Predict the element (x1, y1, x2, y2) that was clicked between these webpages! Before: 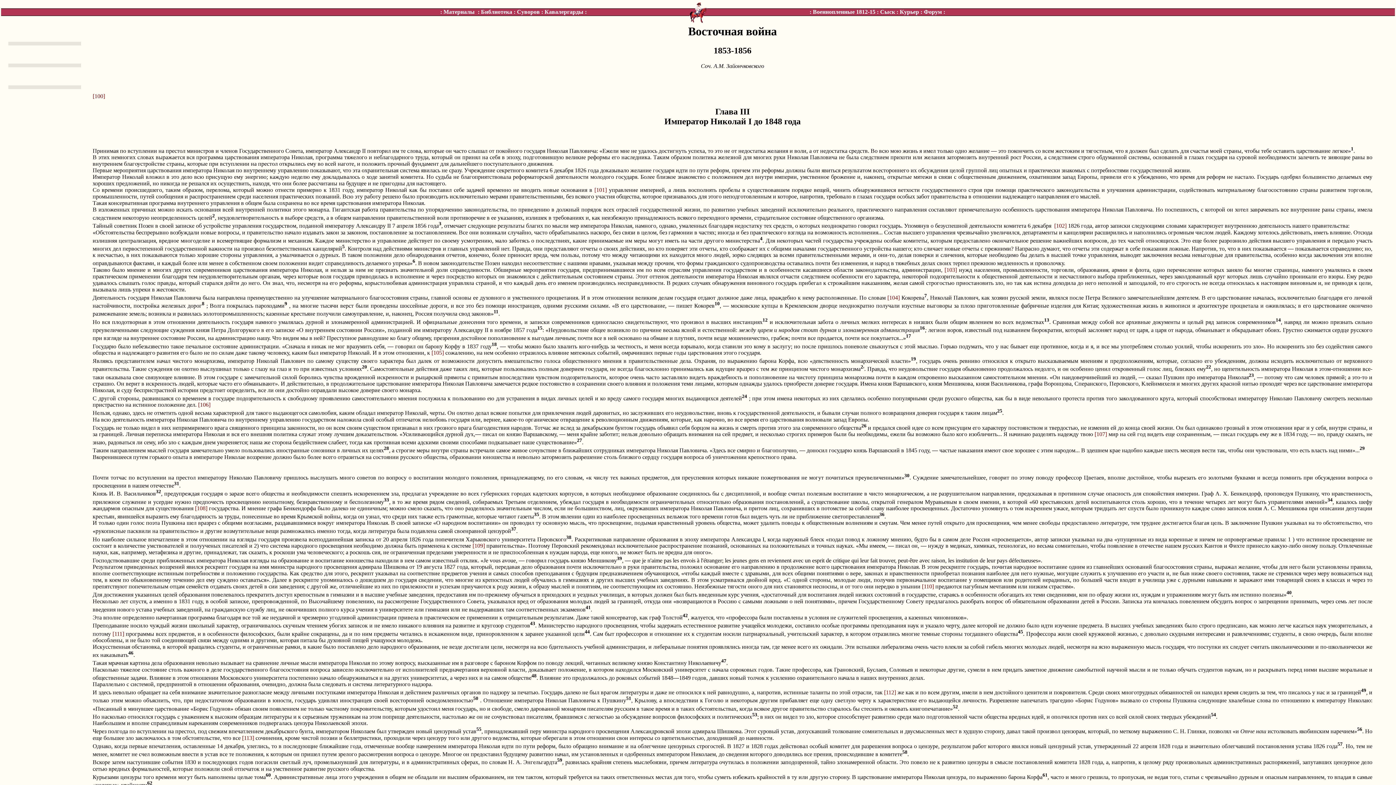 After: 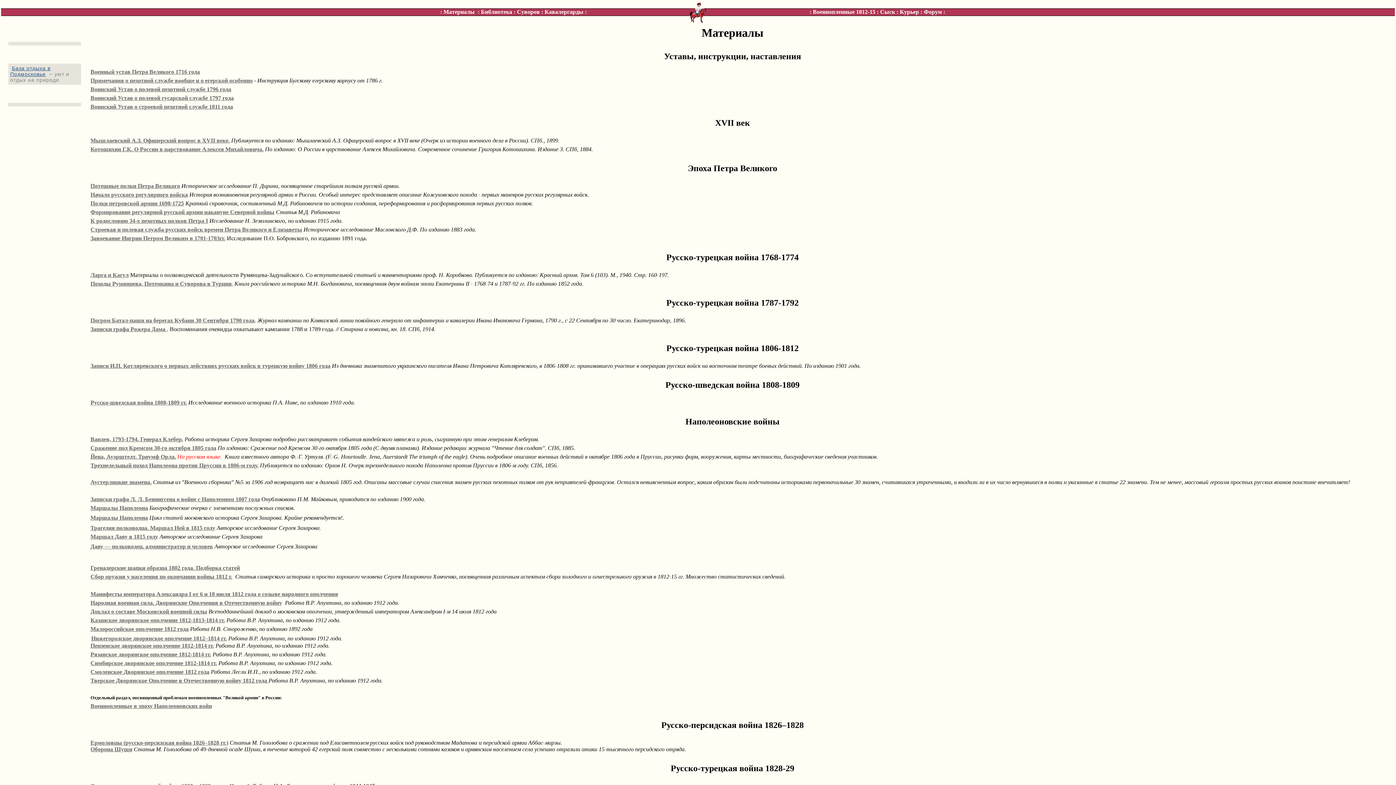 Action: label: Материалы bbox: (443, 8, 474, 14)